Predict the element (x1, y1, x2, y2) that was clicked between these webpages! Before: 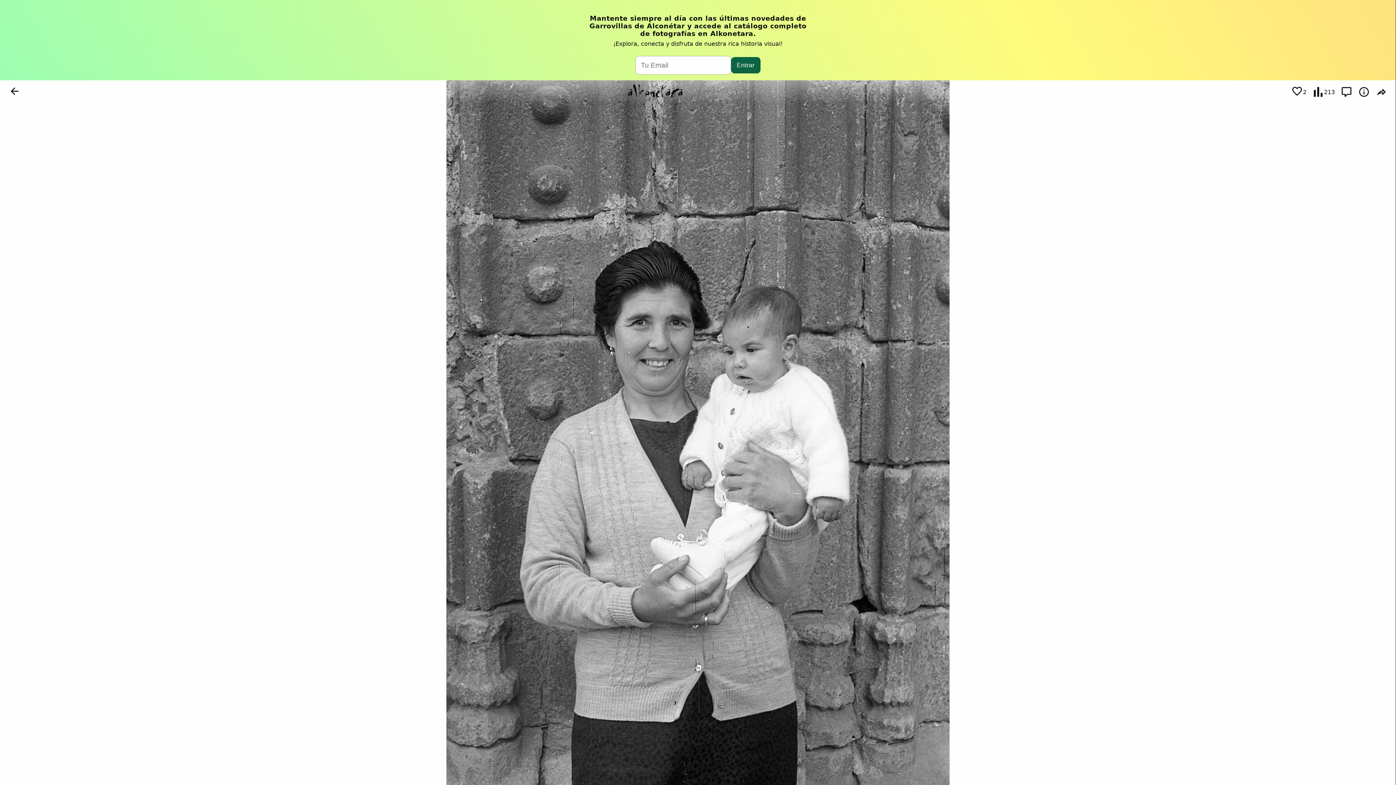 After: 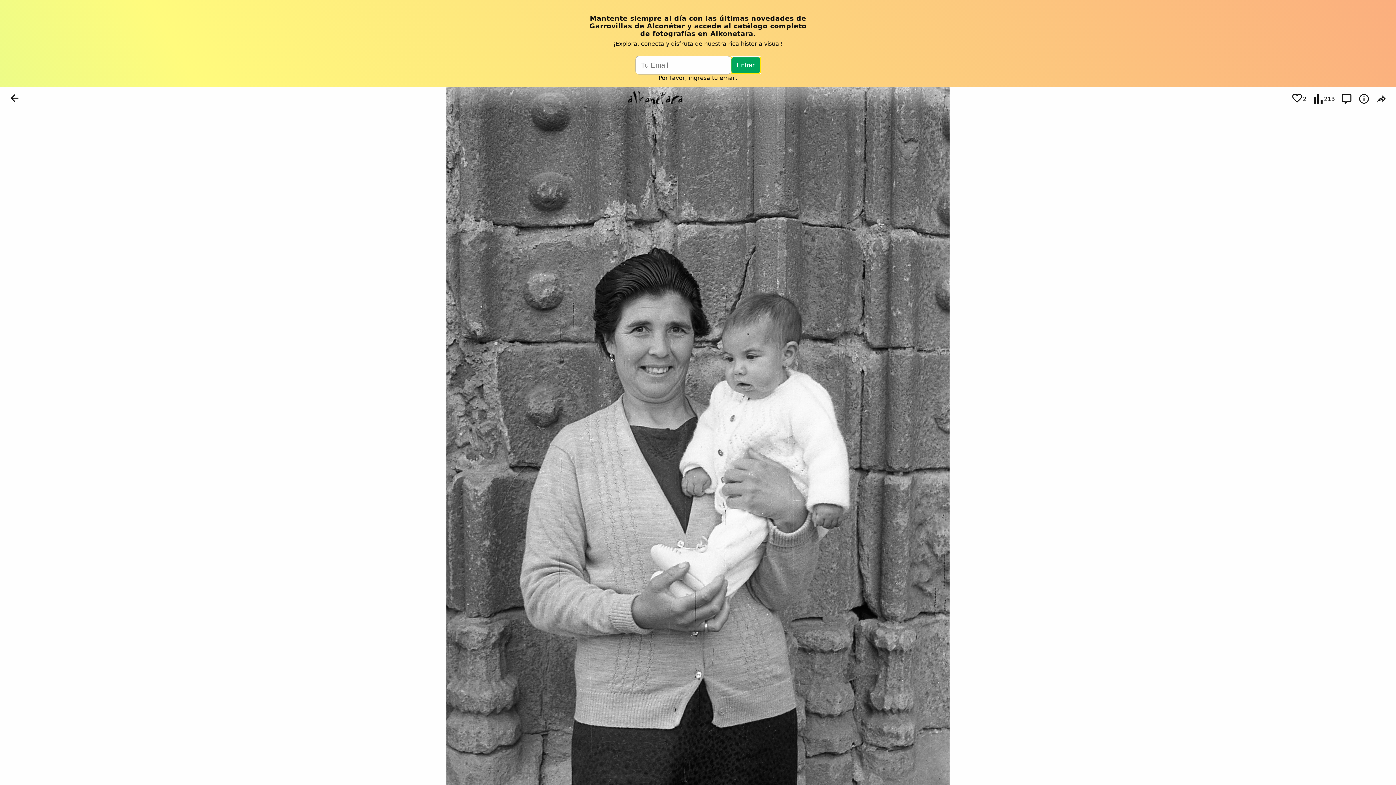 Action: bbox: (731, 57, 760, 73) label: Entrar